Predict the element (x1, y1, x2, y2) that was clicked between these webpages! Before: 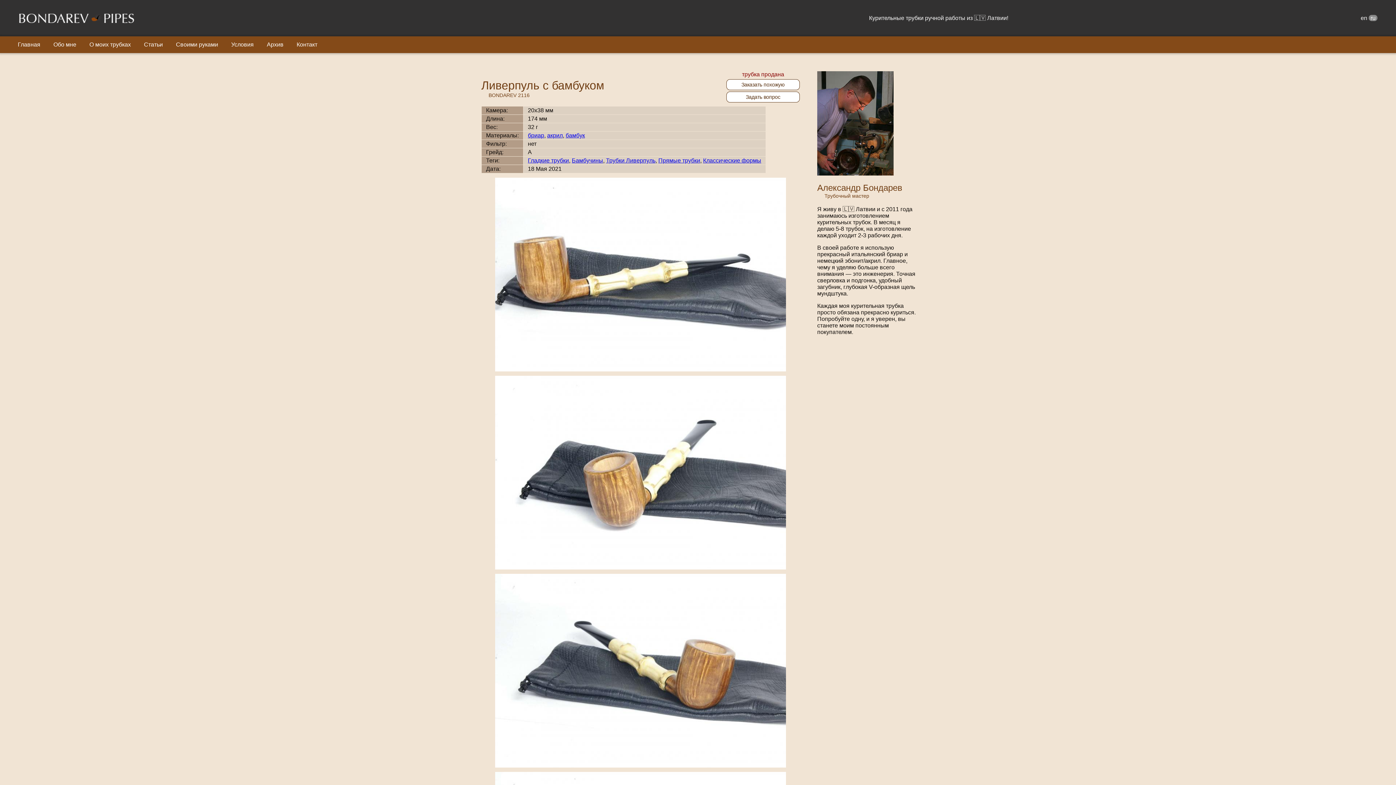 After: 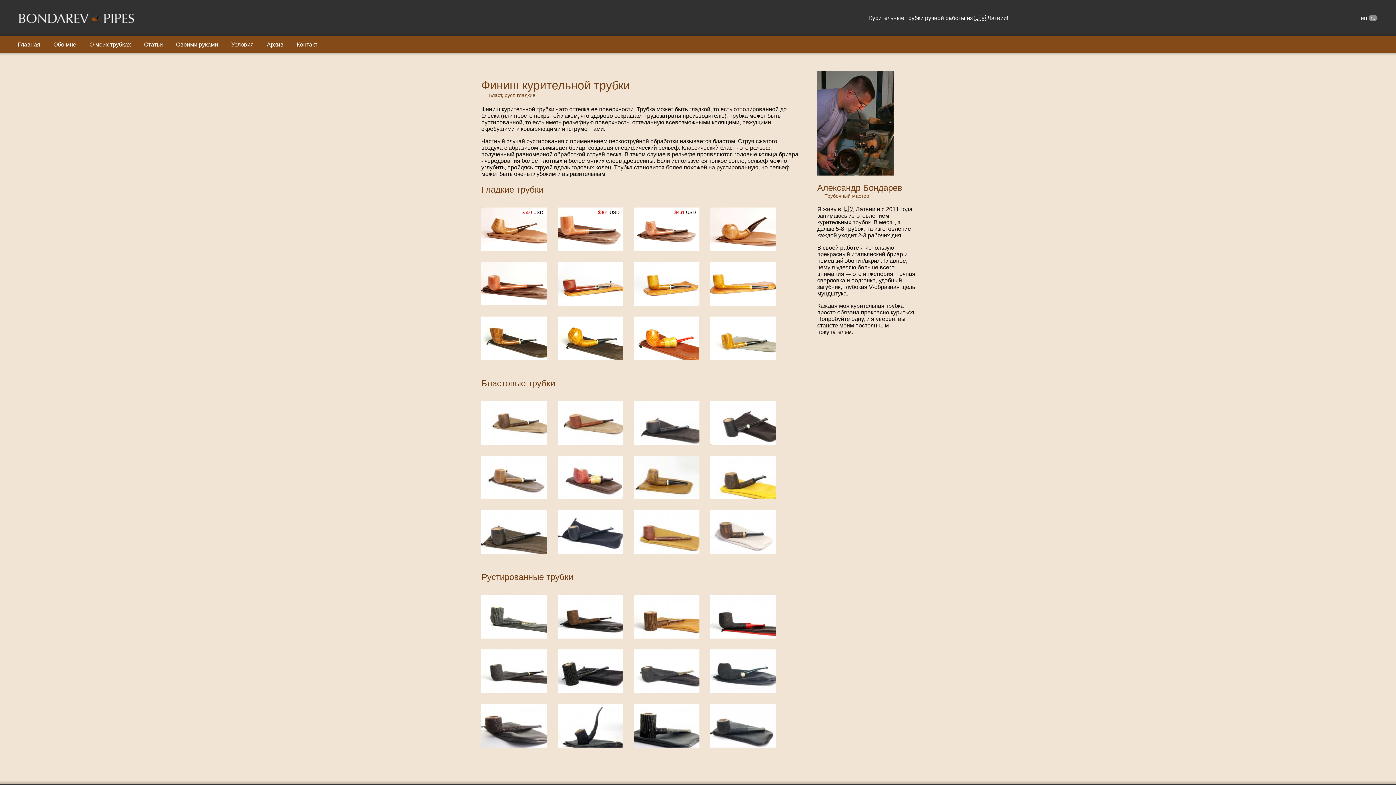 Action: bbox: (528, 157, 569, 163) label: Гладкие трубки